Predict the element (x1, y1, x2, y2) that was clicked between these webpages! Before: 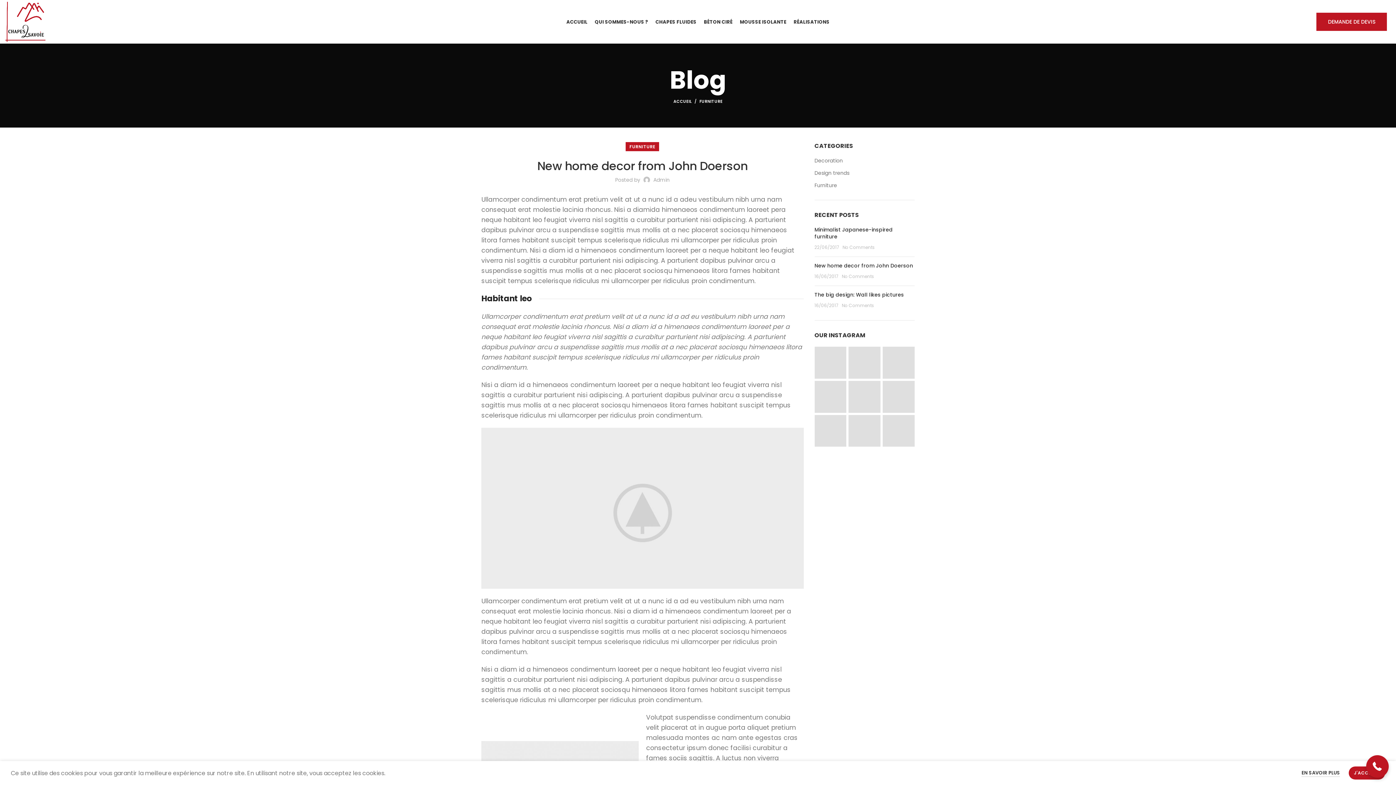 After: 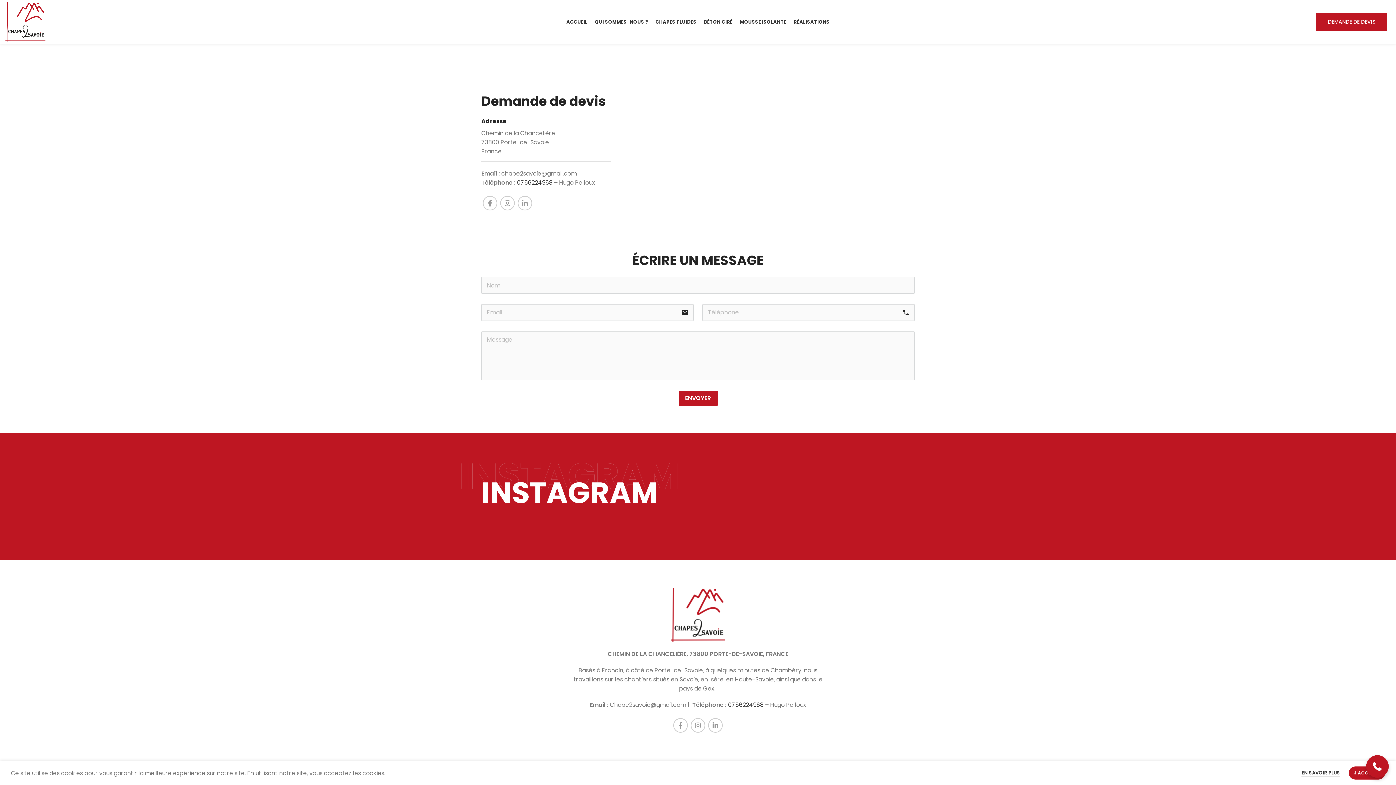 Action: label: DEMANDE DE DEVIS bbox: (1316, 12, 1387, 30)